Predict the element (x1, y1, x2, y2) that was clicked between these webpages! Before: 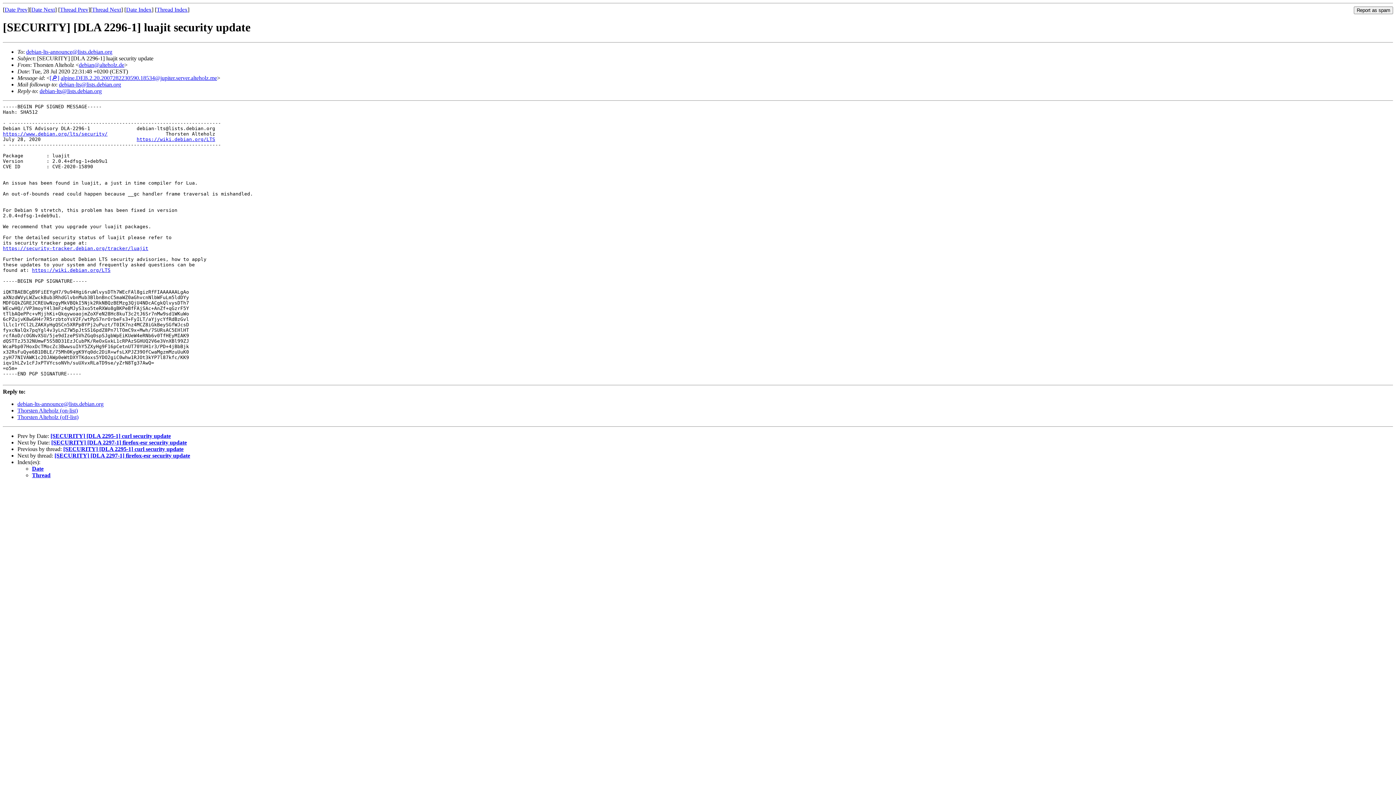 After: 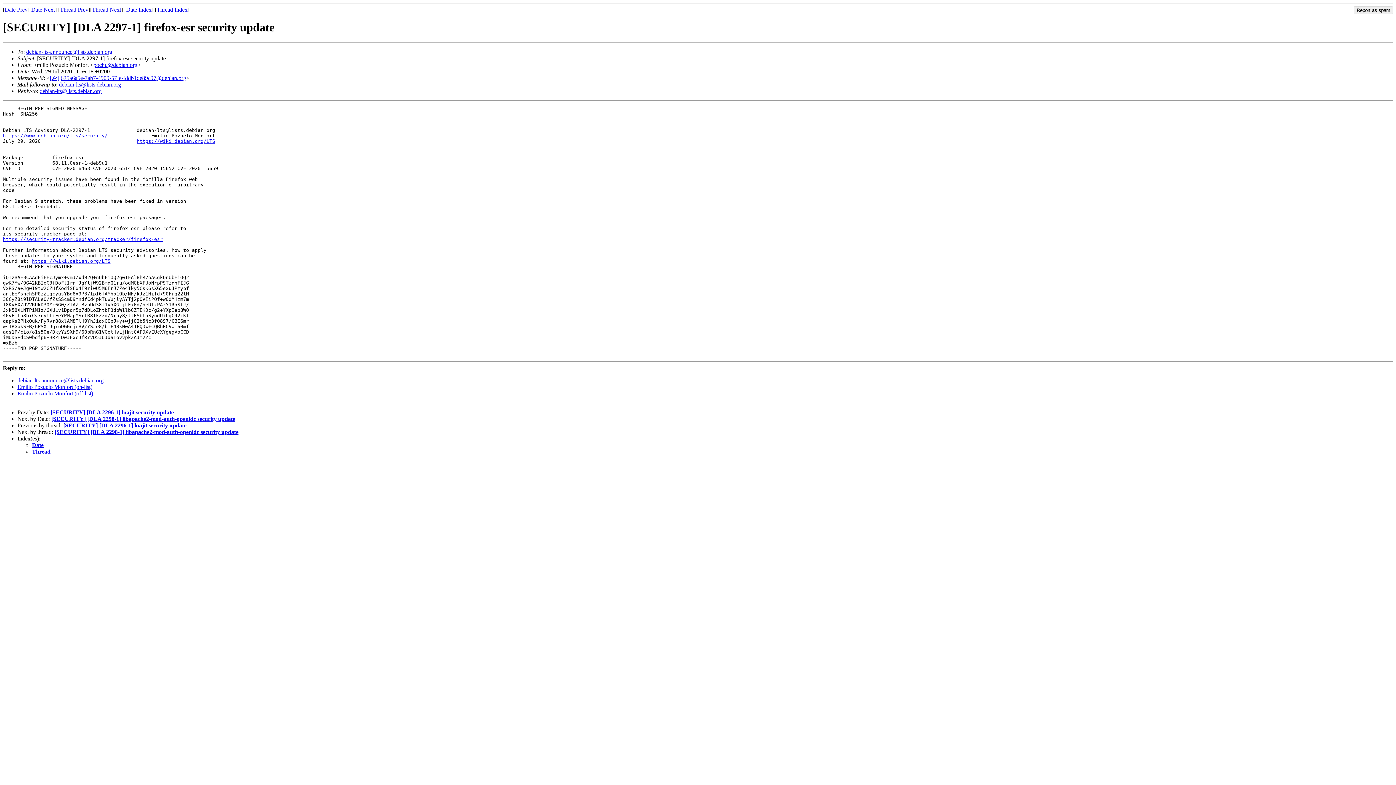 Action: label: Thread Next bbox: (92, 6, 121, 12)